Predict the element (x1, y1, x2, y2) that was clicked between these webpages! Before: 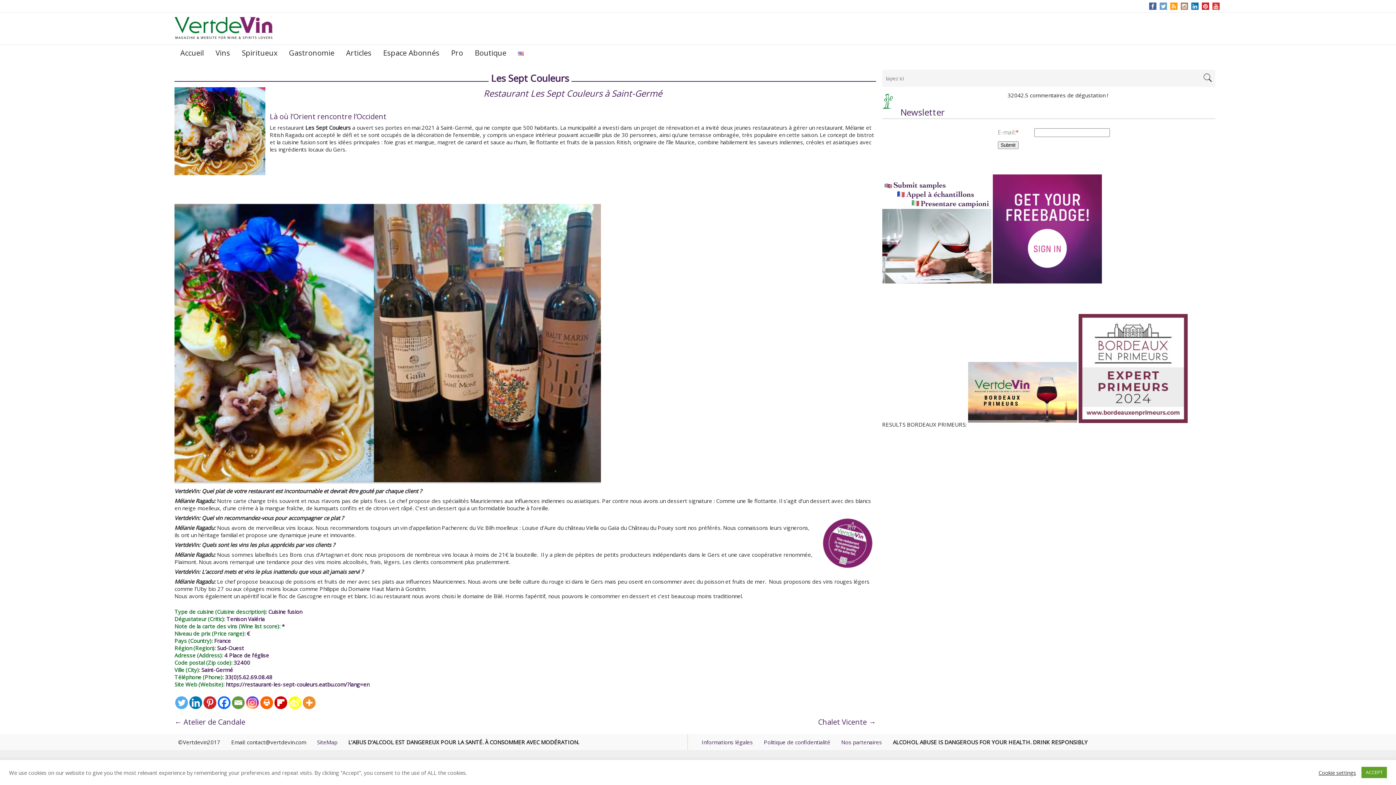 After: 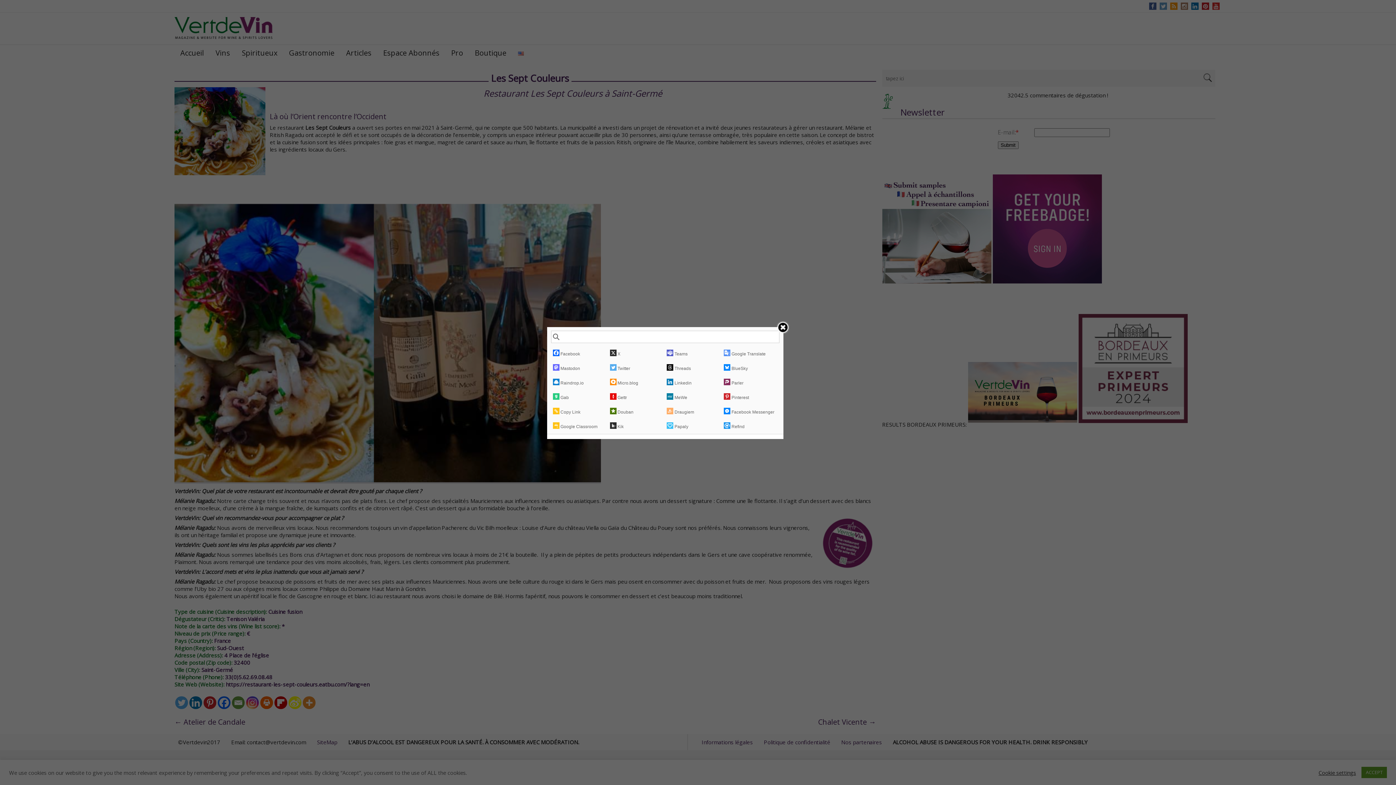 Action: label: More bbox: (302, 696, 315, 709)